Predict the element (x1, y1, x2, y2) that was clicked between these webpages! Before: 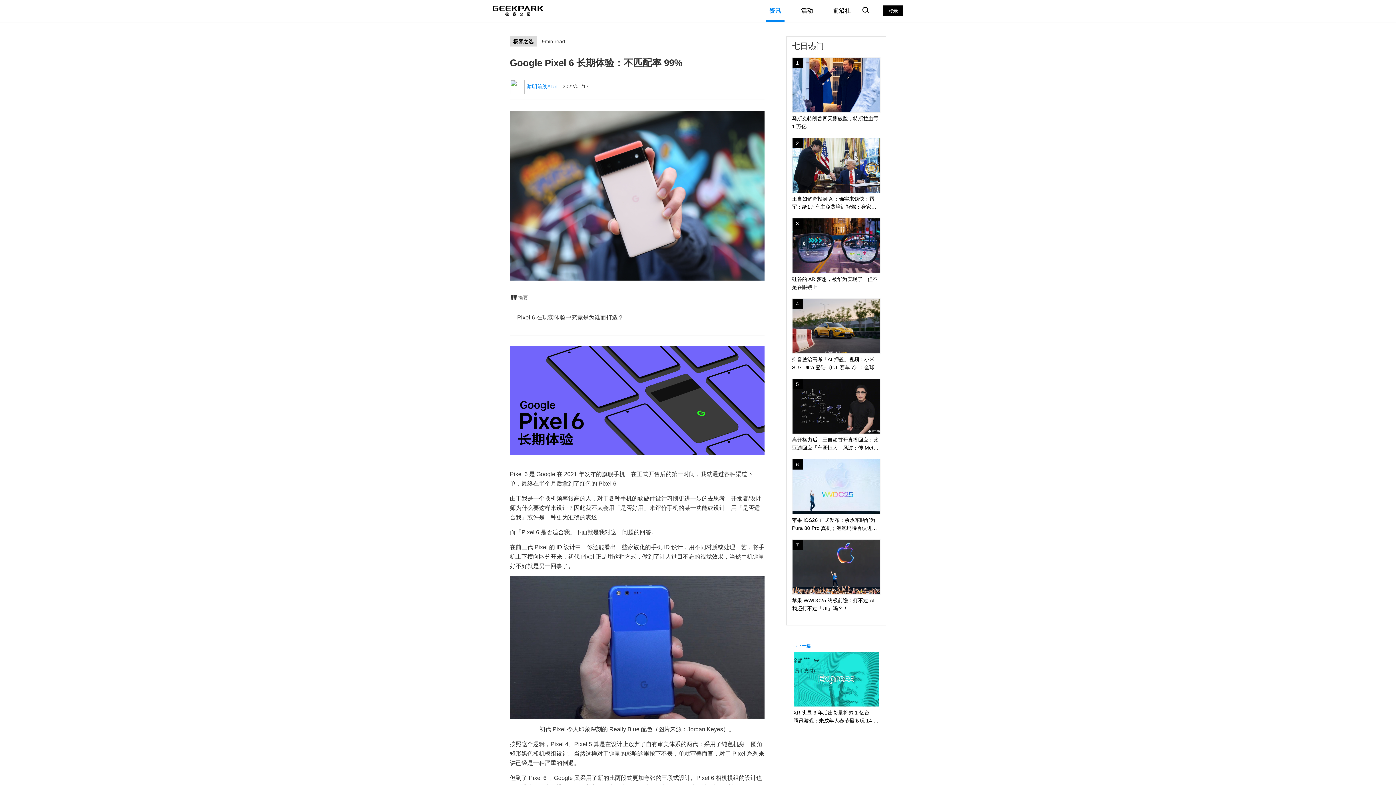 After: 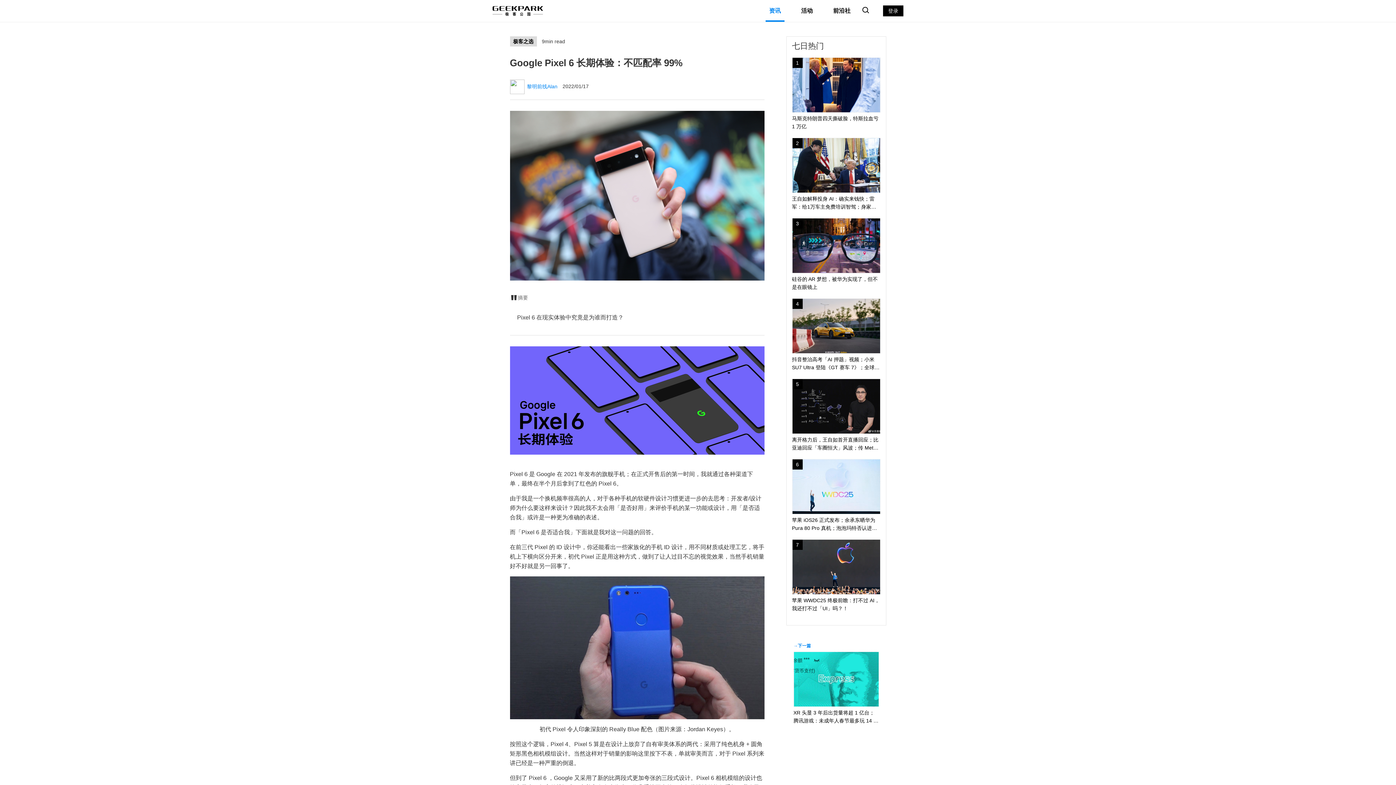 Action: bbox: (510, 36, 536, 46) label: 极客之选